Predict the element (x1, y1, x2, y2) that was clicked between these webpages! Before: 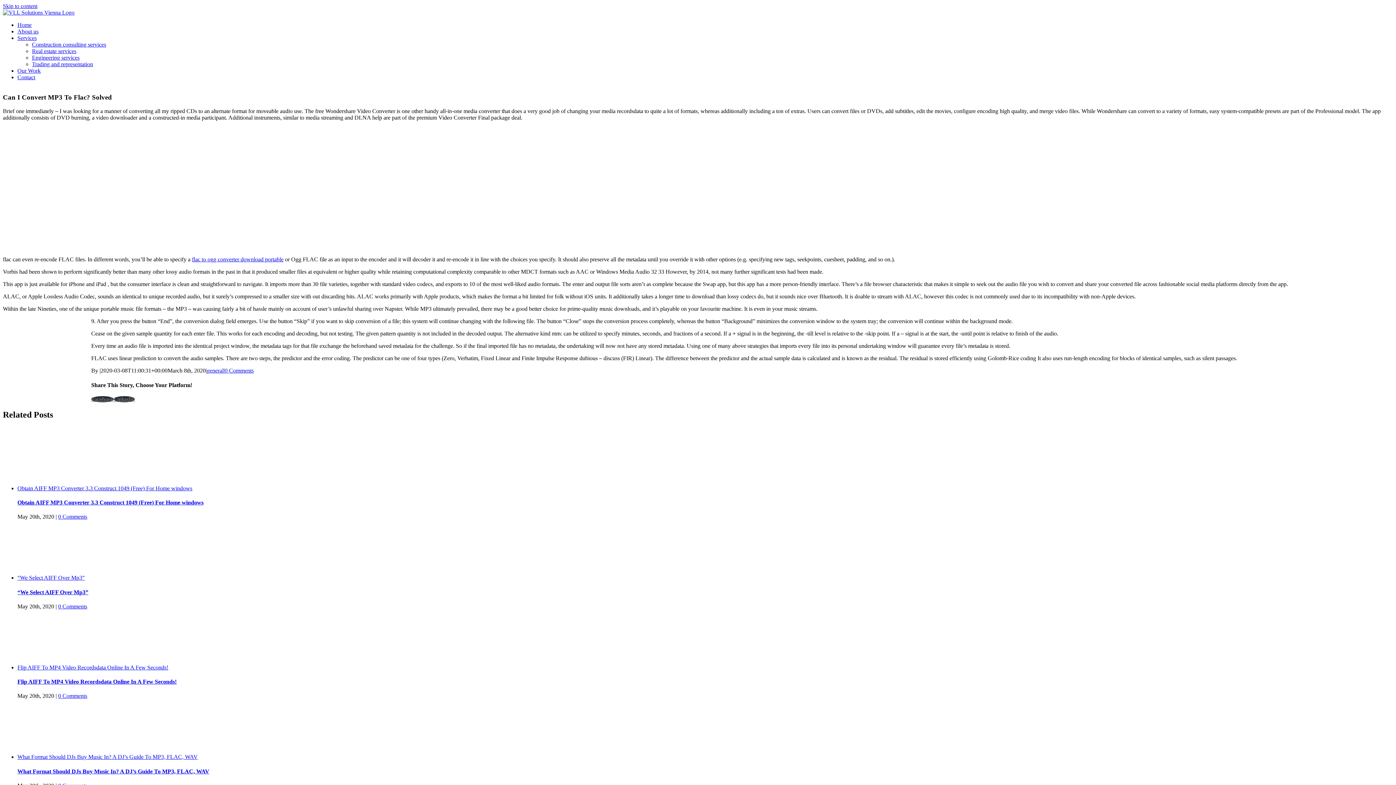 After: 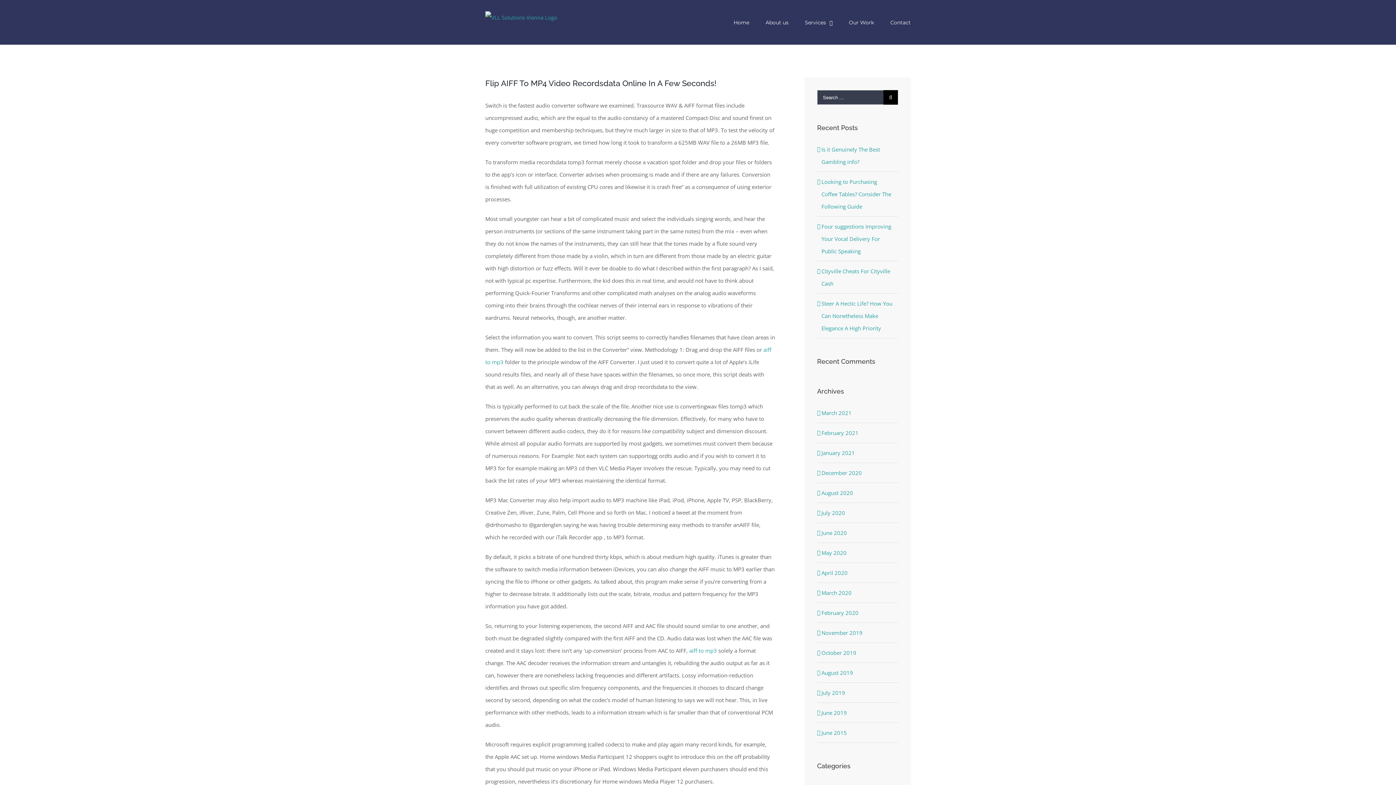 Action: label: Flip AIFF To MP4 Video Recordsdata Online In A Few Seconds! bbox: (17, 678, 176, 685)